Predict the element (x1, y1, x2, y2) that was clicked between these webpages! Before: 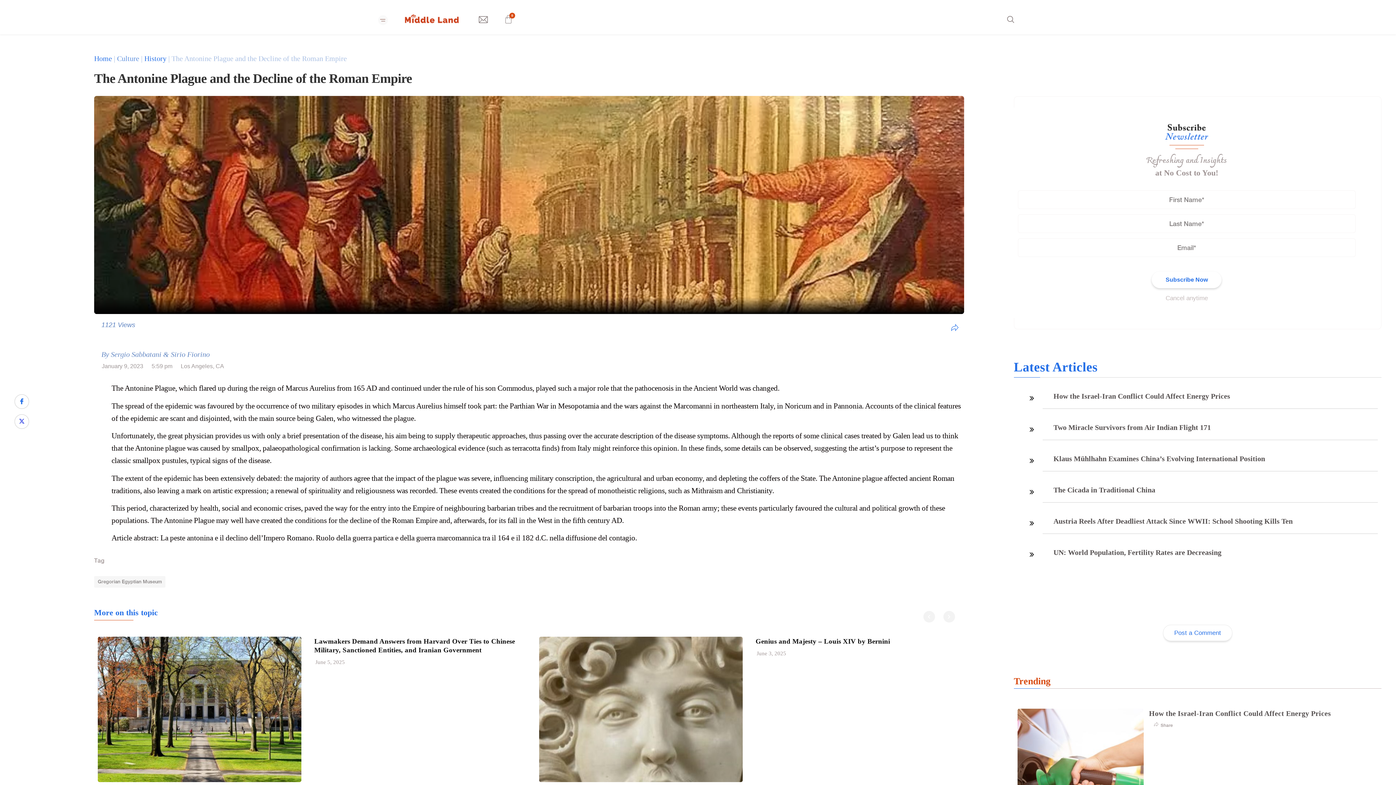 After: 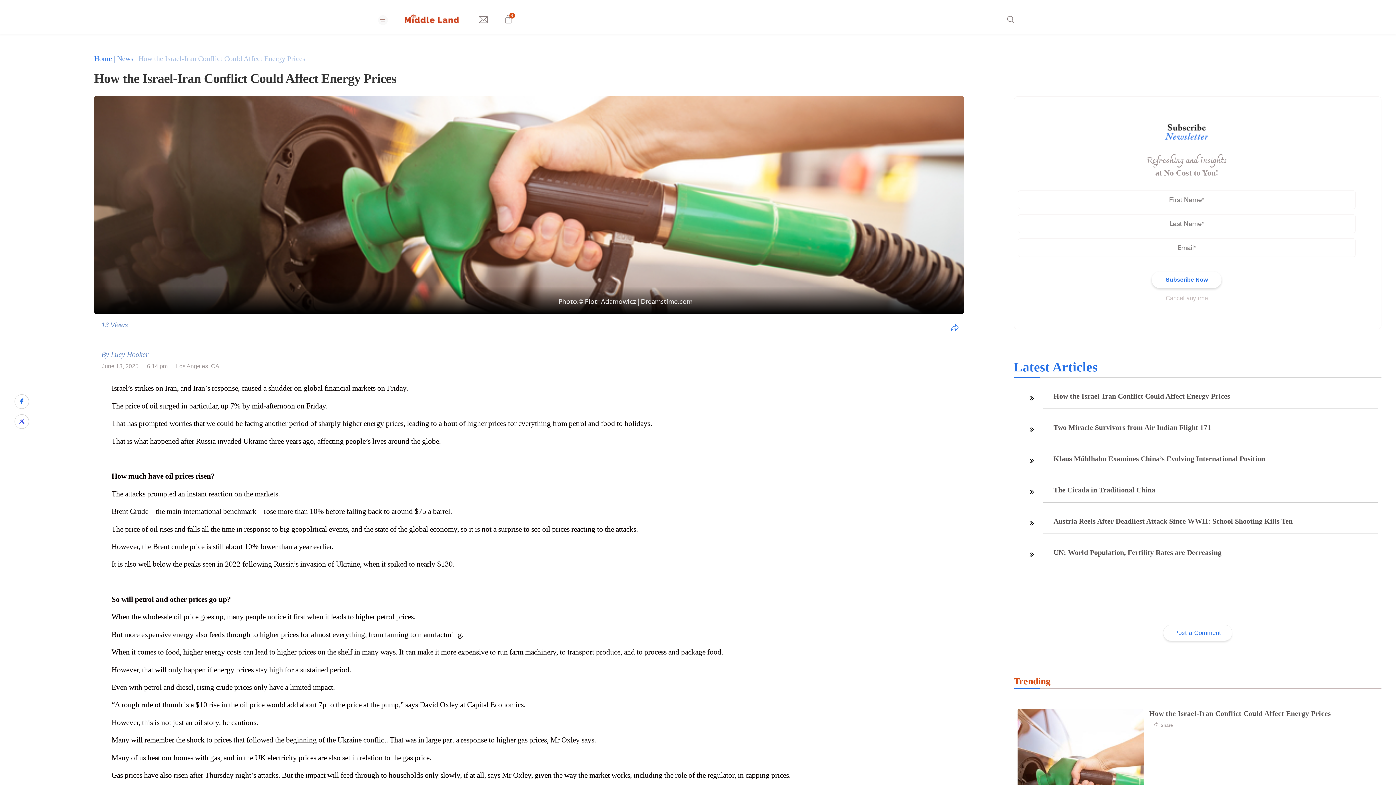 Action: bbox: (1149, 709, 1331, 717) label: How the Israel-Iran Conflict Could Affect Energy Prices